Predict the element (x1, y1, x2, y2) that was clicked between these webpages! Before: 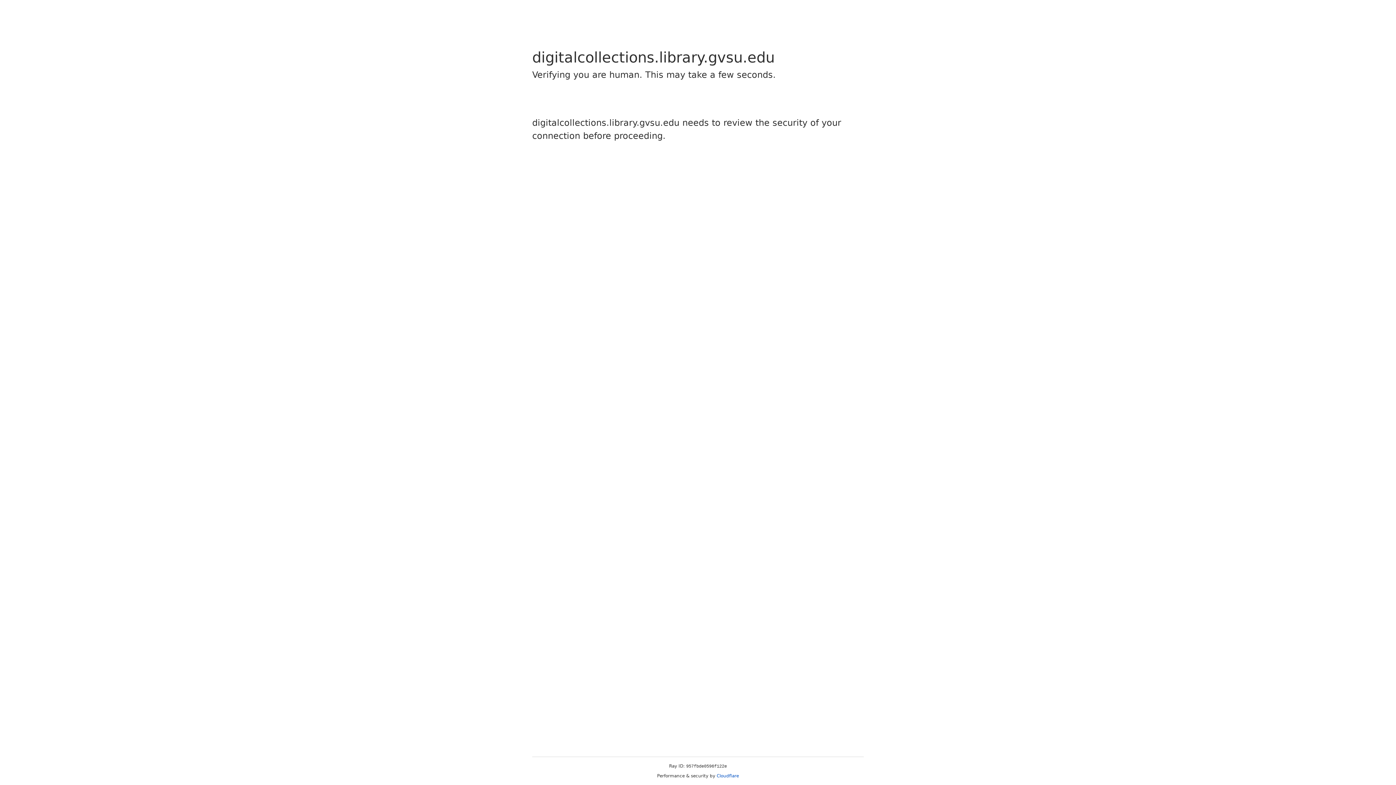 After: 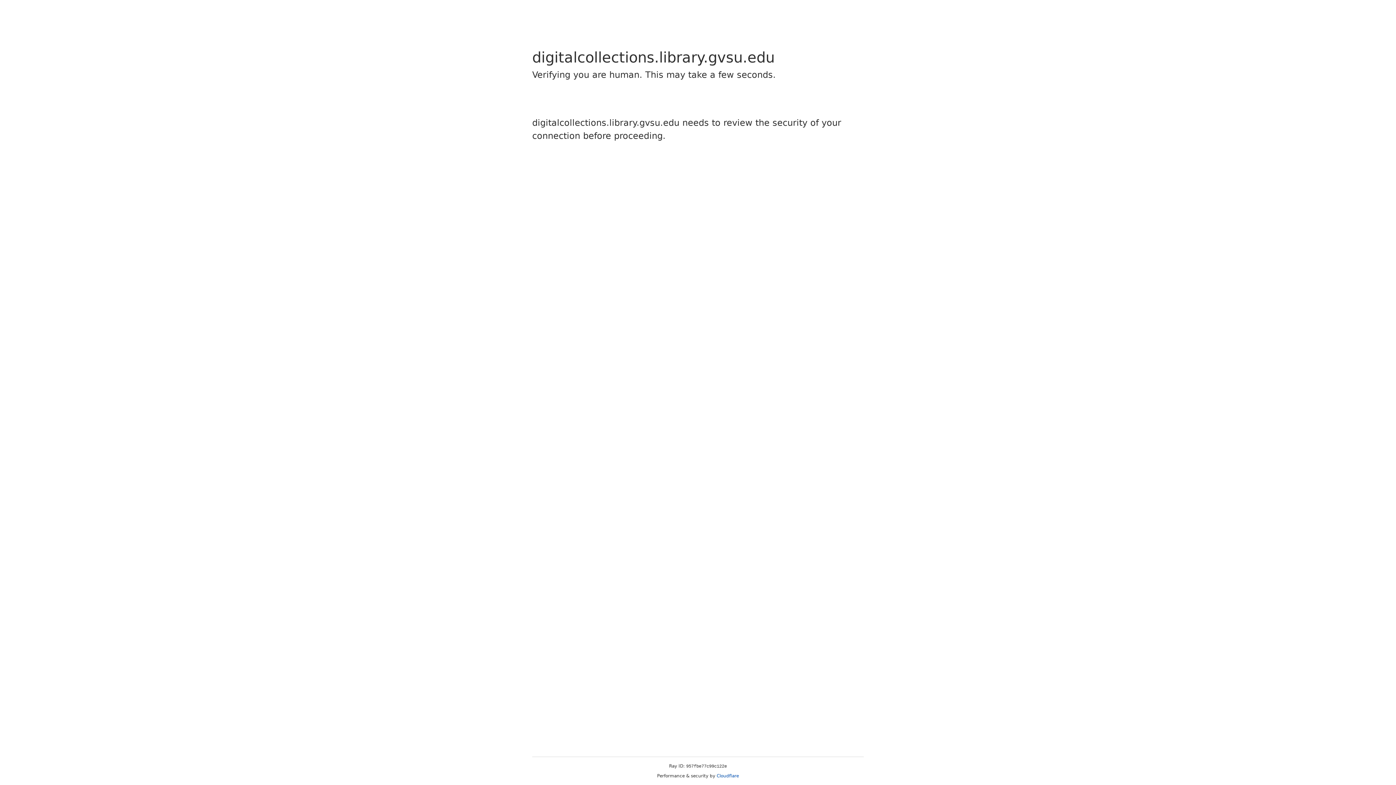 Action: bbox: (716, 773, 739, 778) label: Cloudflare